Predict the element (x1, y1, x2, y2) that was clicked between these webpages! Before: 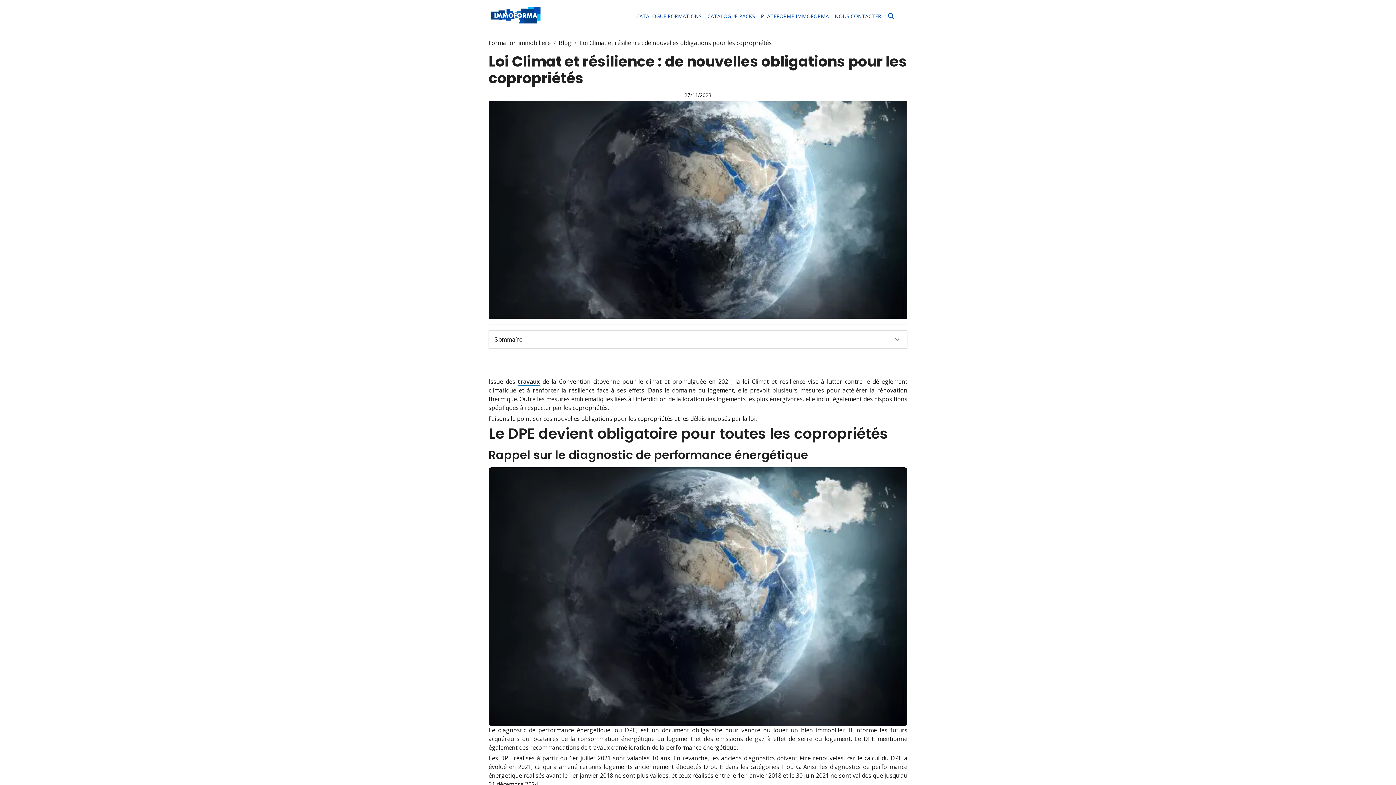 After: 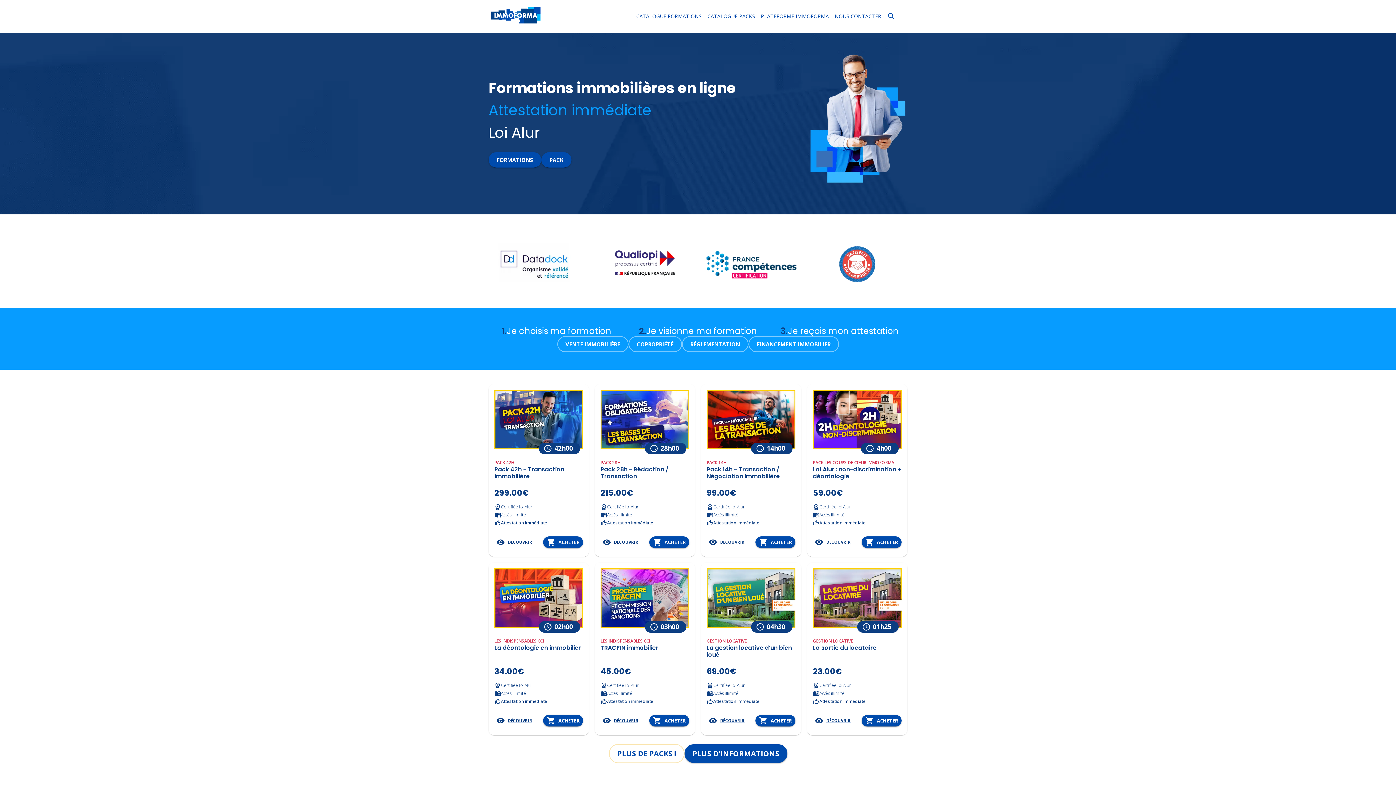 Action: bbox: (488, 0, 543, 32)